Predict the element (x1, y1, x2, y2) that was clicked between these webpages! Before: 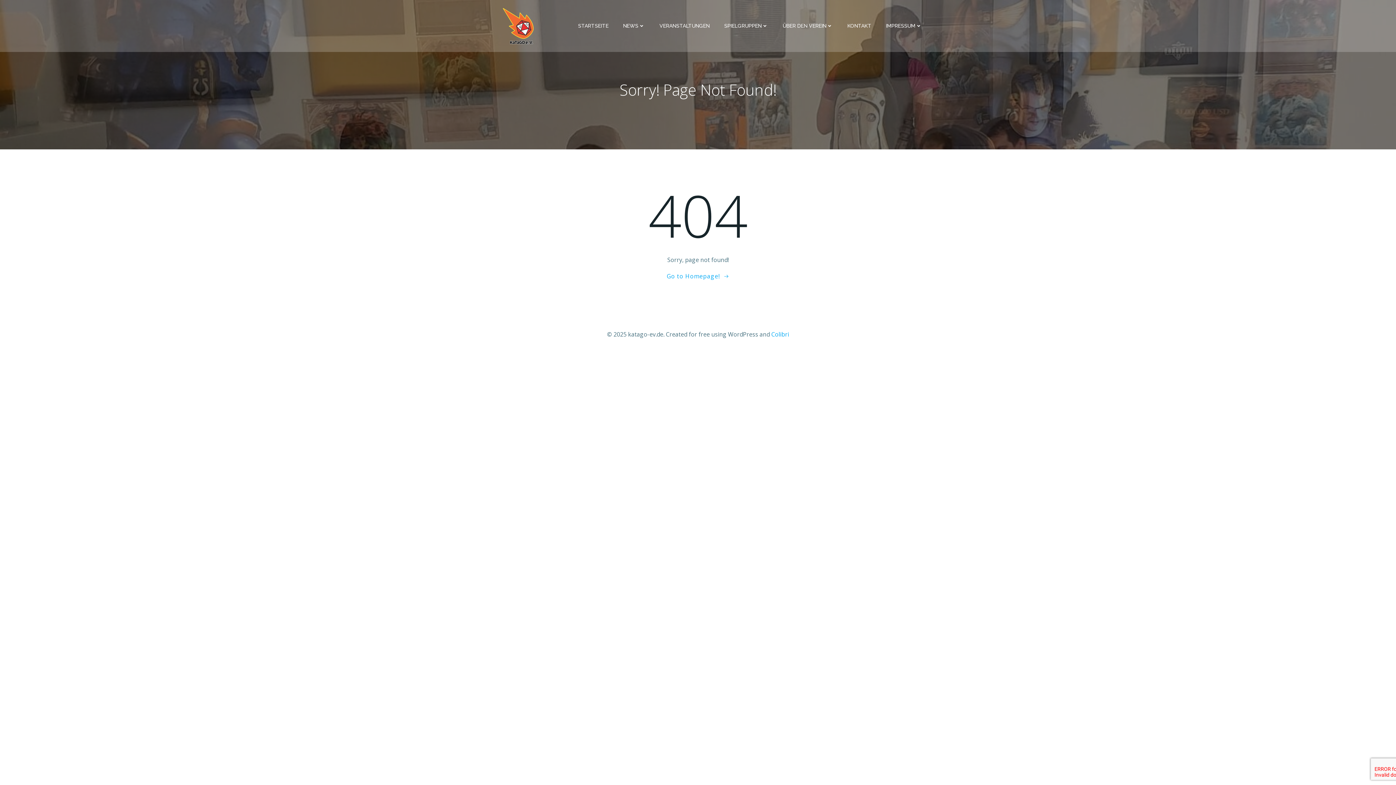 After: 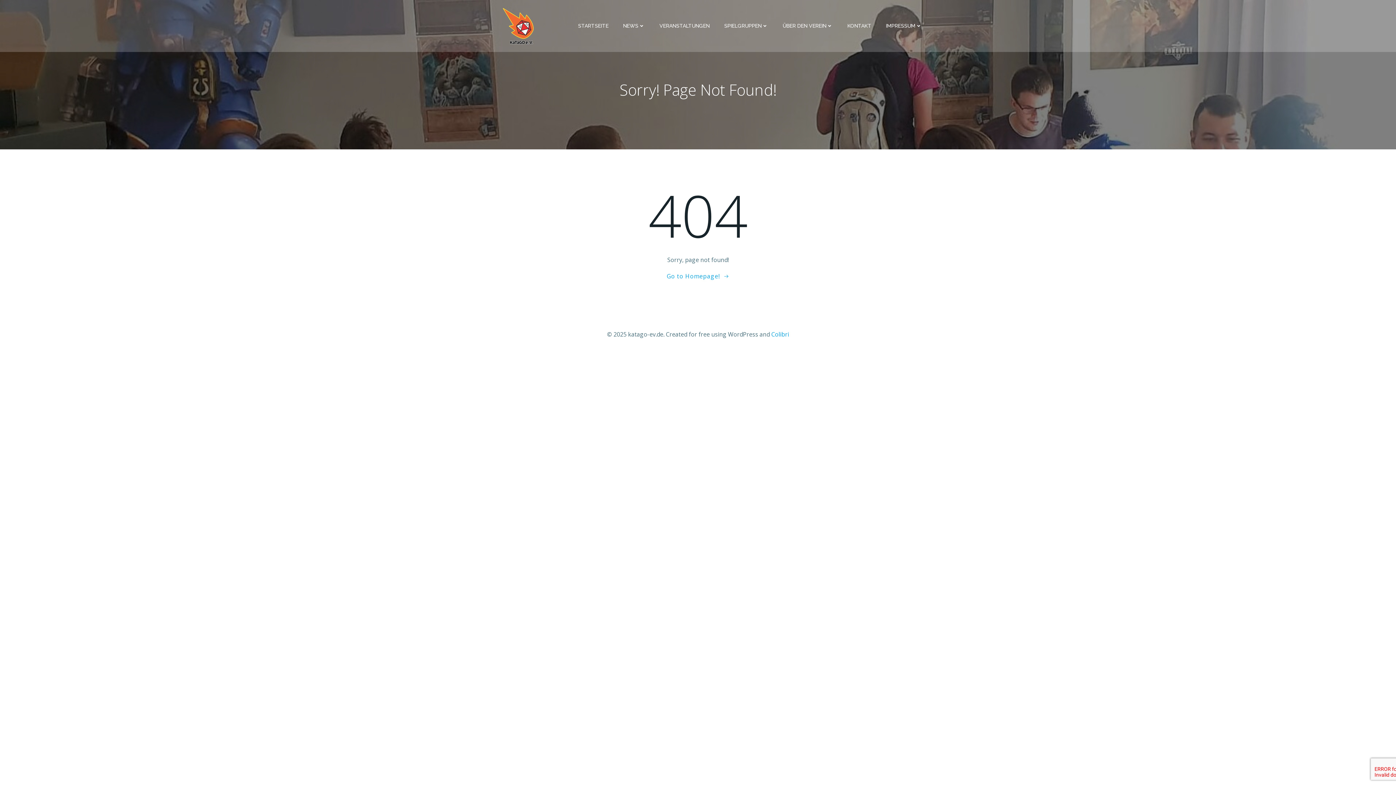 Action: label: Colibri bbox: (771, 330, 789, 338)